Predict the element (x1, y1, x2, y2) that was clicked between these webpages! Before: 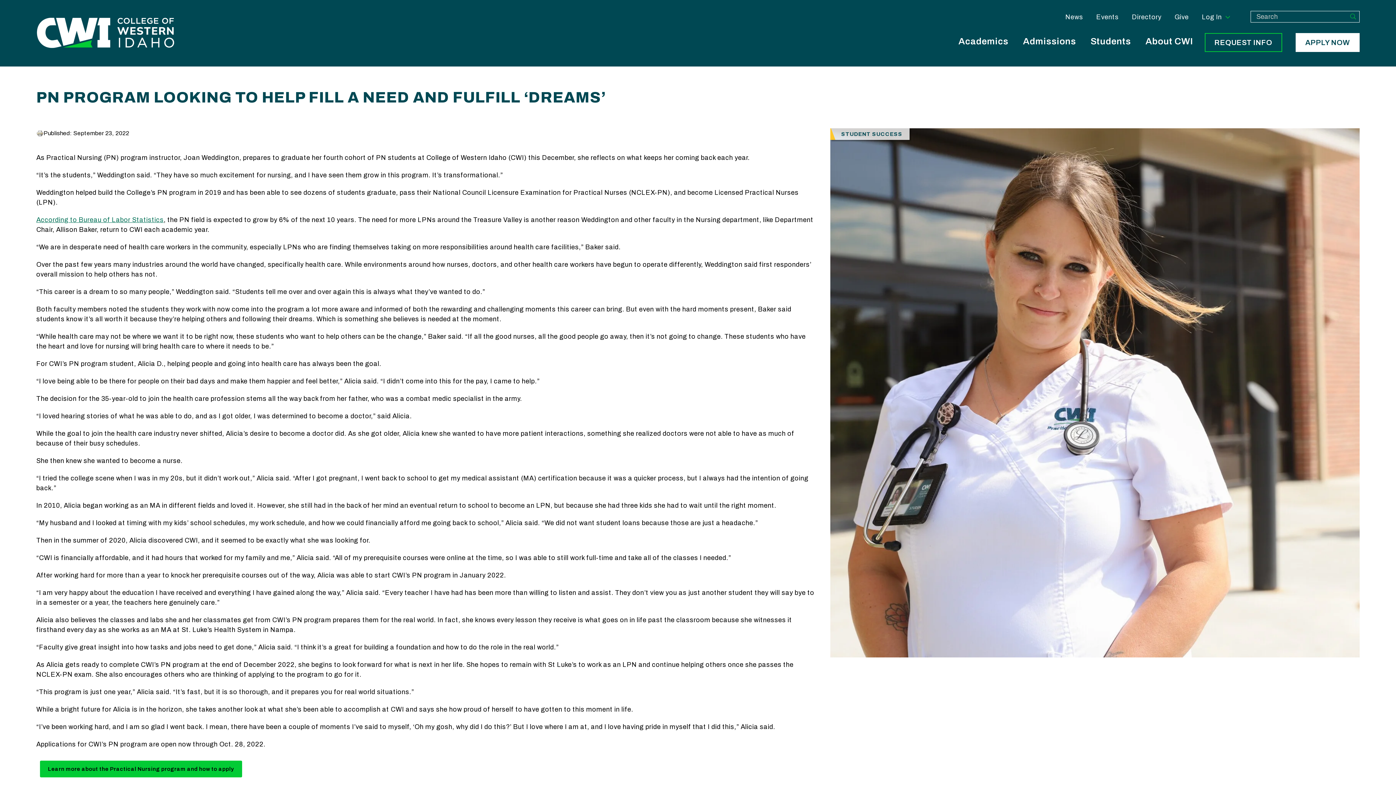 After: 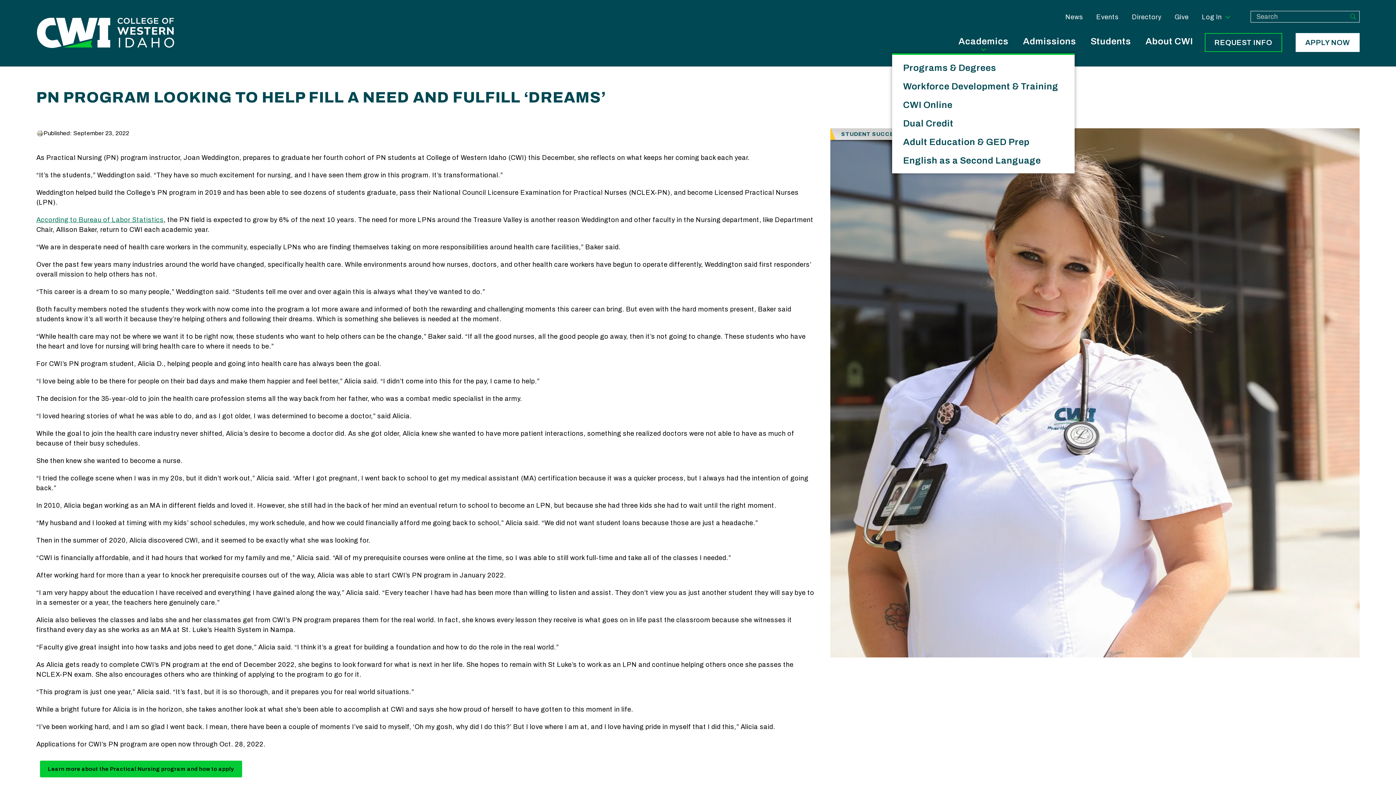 Action: bbox: (951, 26, 1016, 53) label: Academics